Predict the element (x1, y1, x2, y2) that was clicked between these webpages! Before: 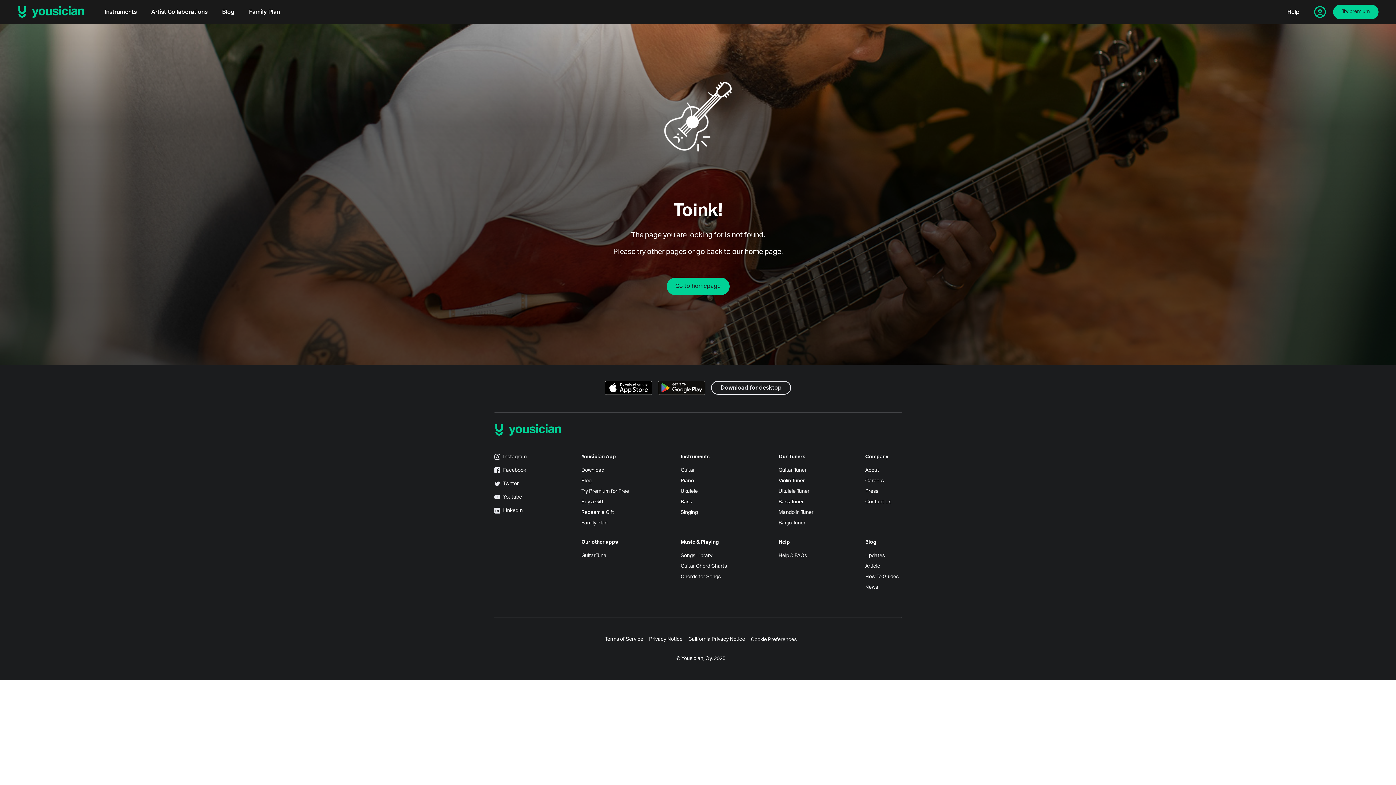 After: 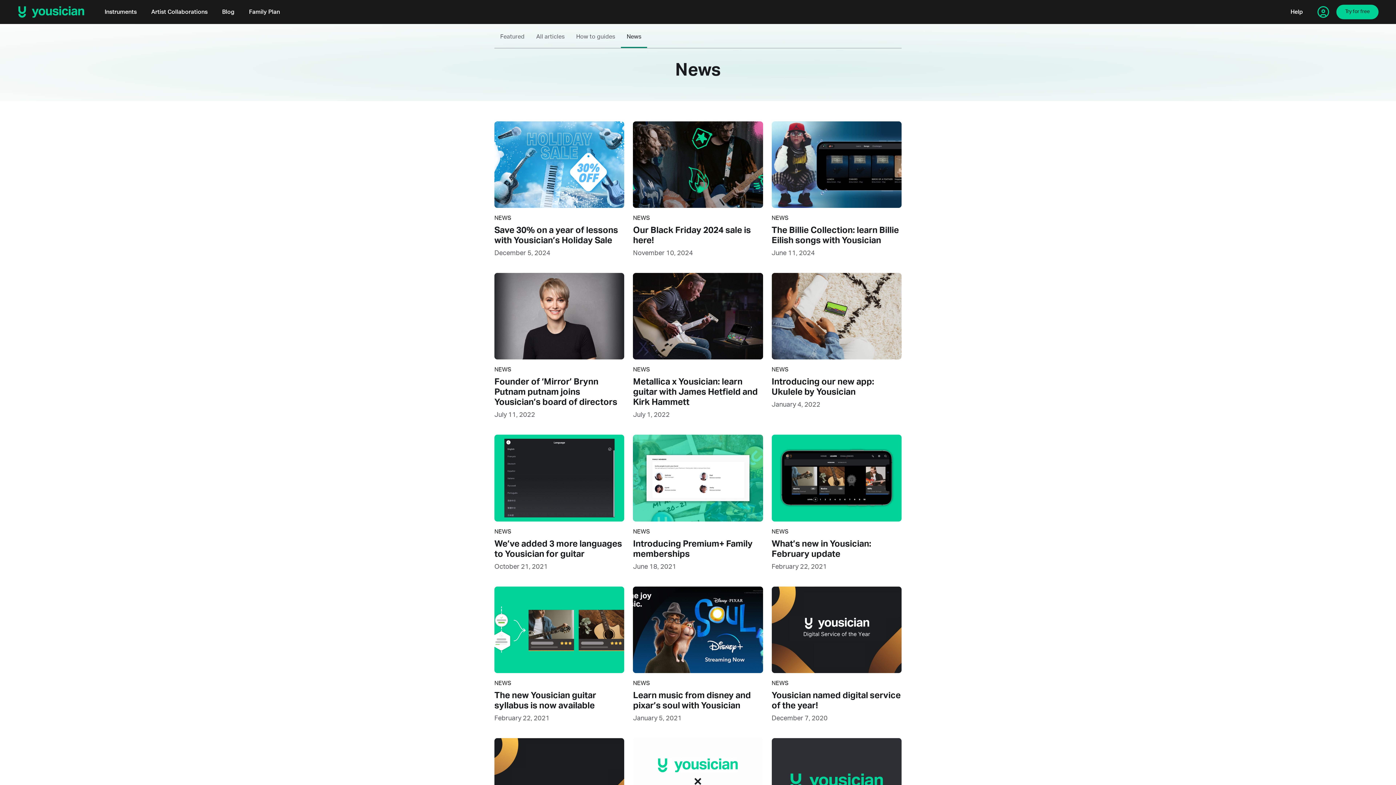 Action: label: Updates bbox: (865, 553, 885, 558)